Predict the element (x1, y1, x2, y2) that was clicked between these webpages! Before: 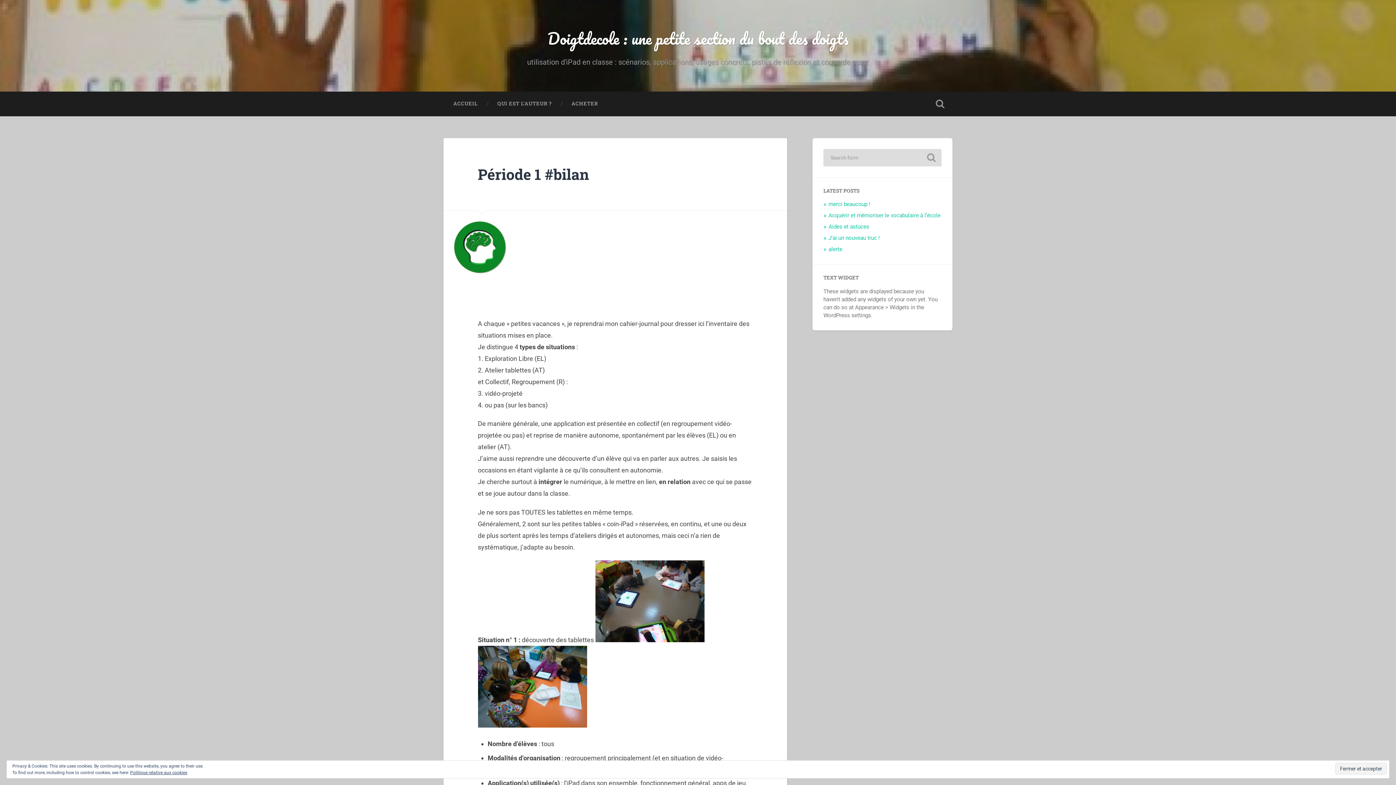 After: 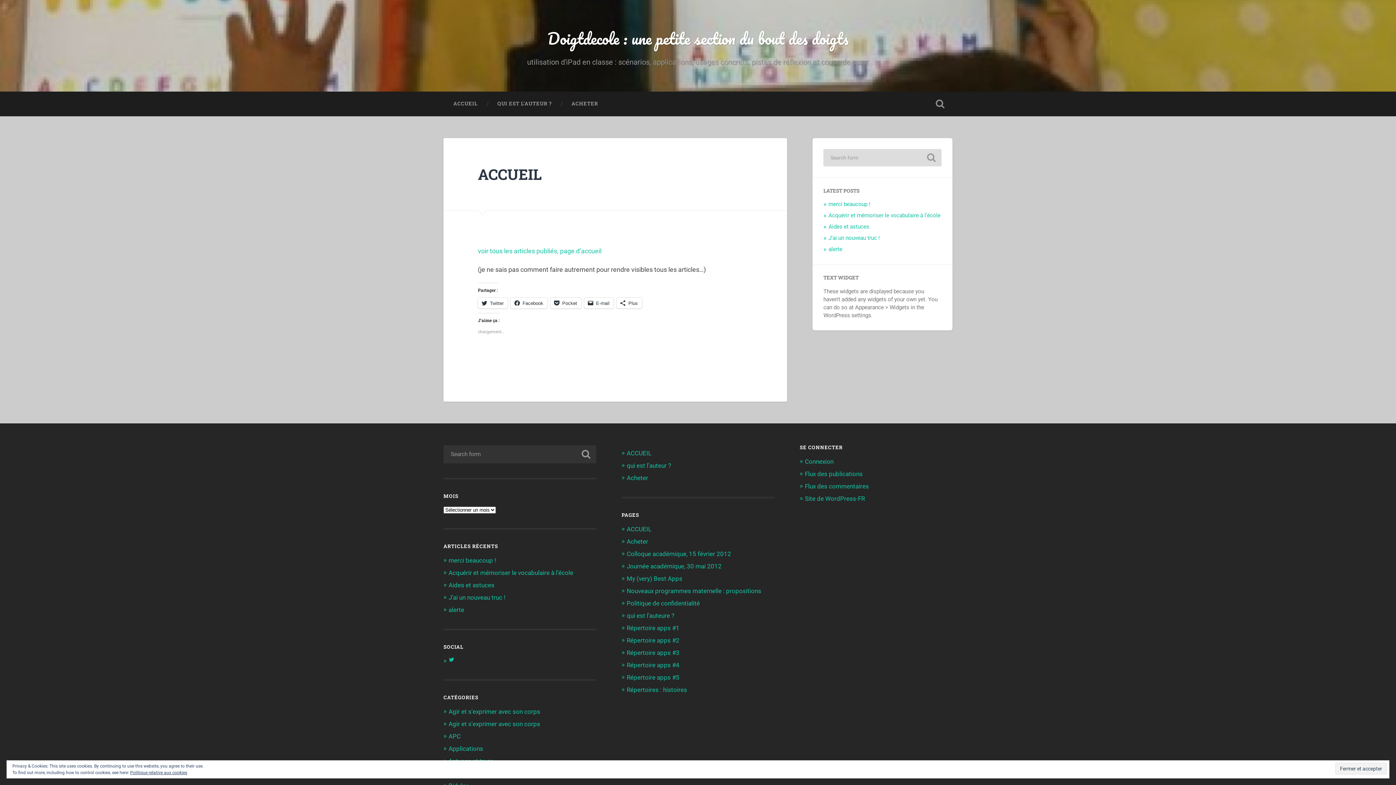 Action: bbox: (443, 91, 487, 116) label: ACCUEIL